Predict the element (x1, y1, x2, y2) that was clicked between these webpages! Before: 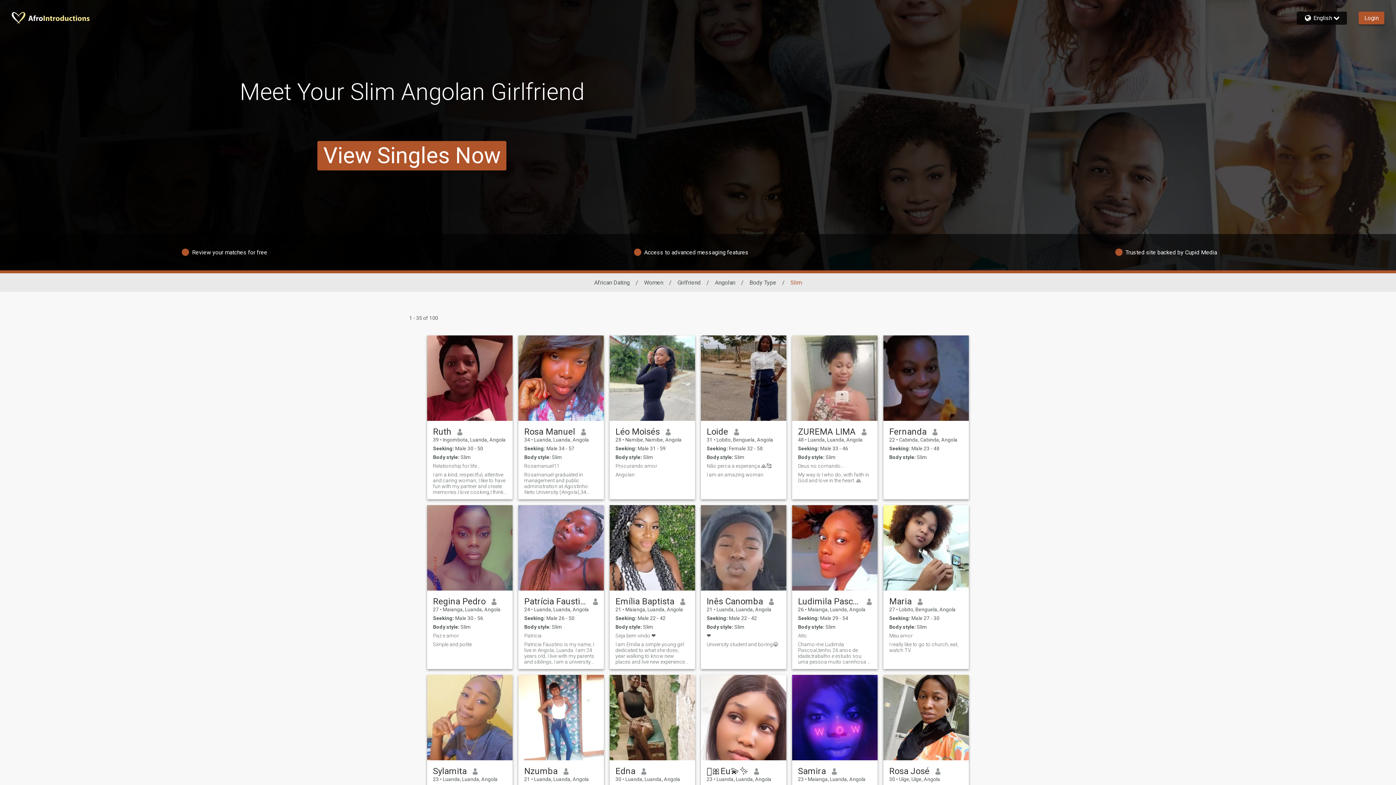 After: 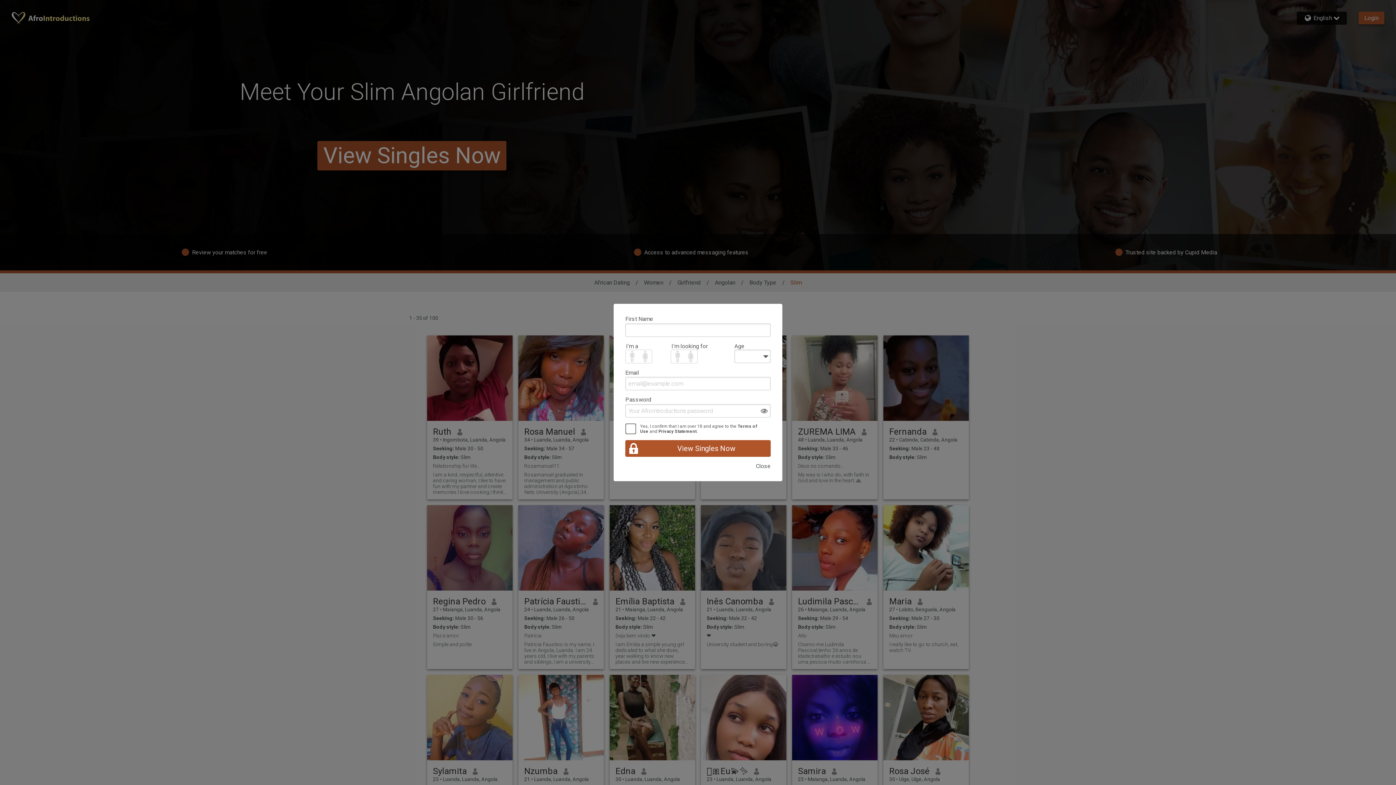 Action: label: I am Emilia a simple young girl dedicated to what she does, year walking to know new places and live new experiences that life can offer me bbox: (615, 641, 689, 665)